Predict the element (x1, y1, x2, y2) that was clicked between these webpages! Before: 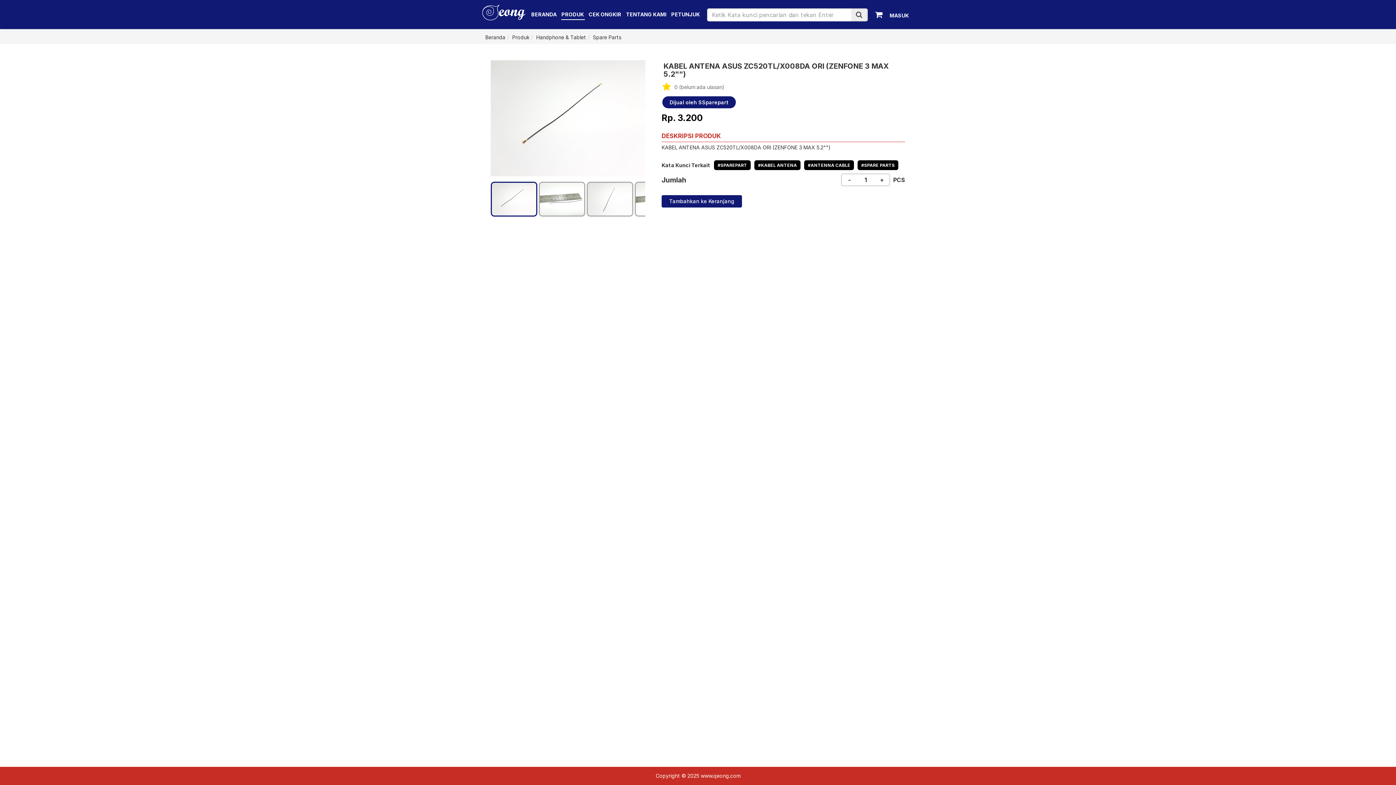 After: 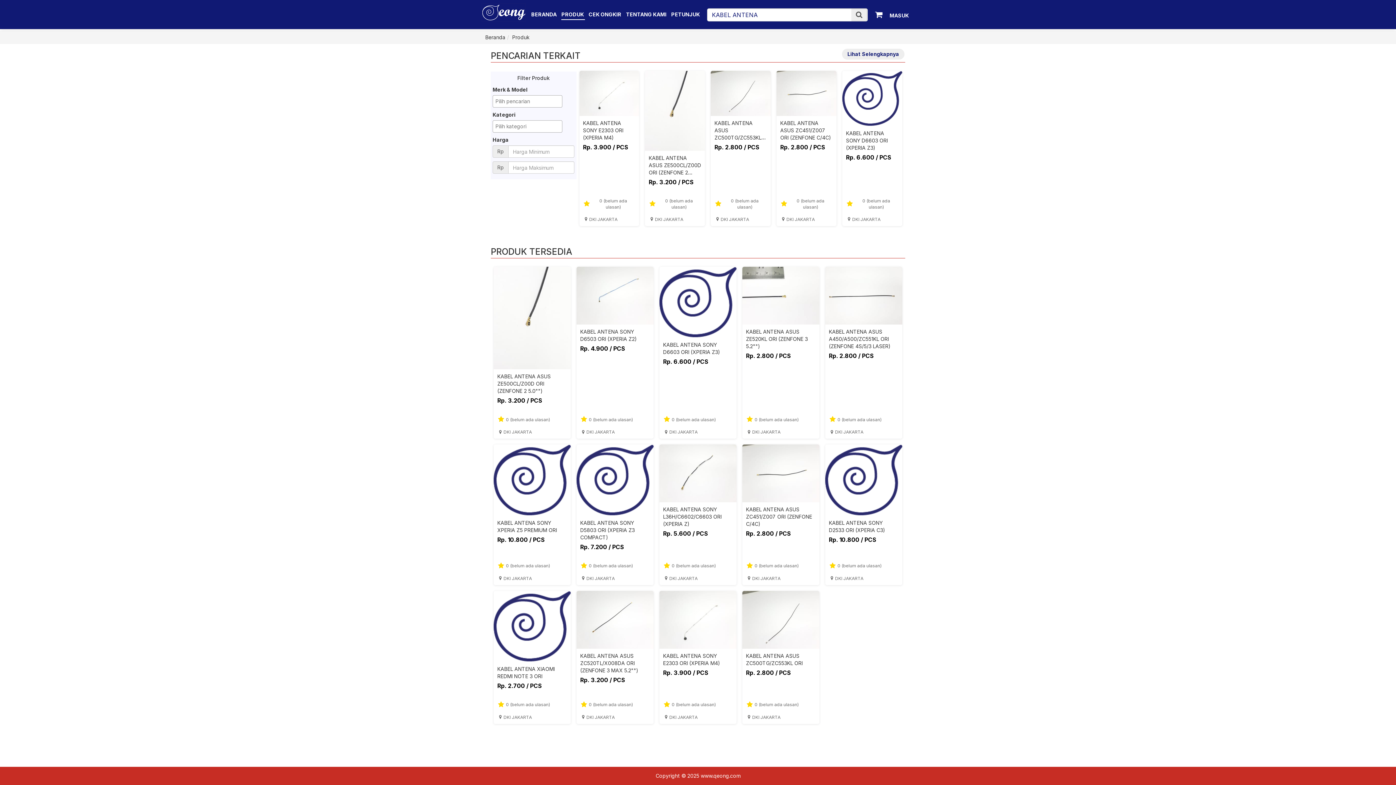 Action: label: #KABEL ANTENA bbox: (754, 160, 800, 170)